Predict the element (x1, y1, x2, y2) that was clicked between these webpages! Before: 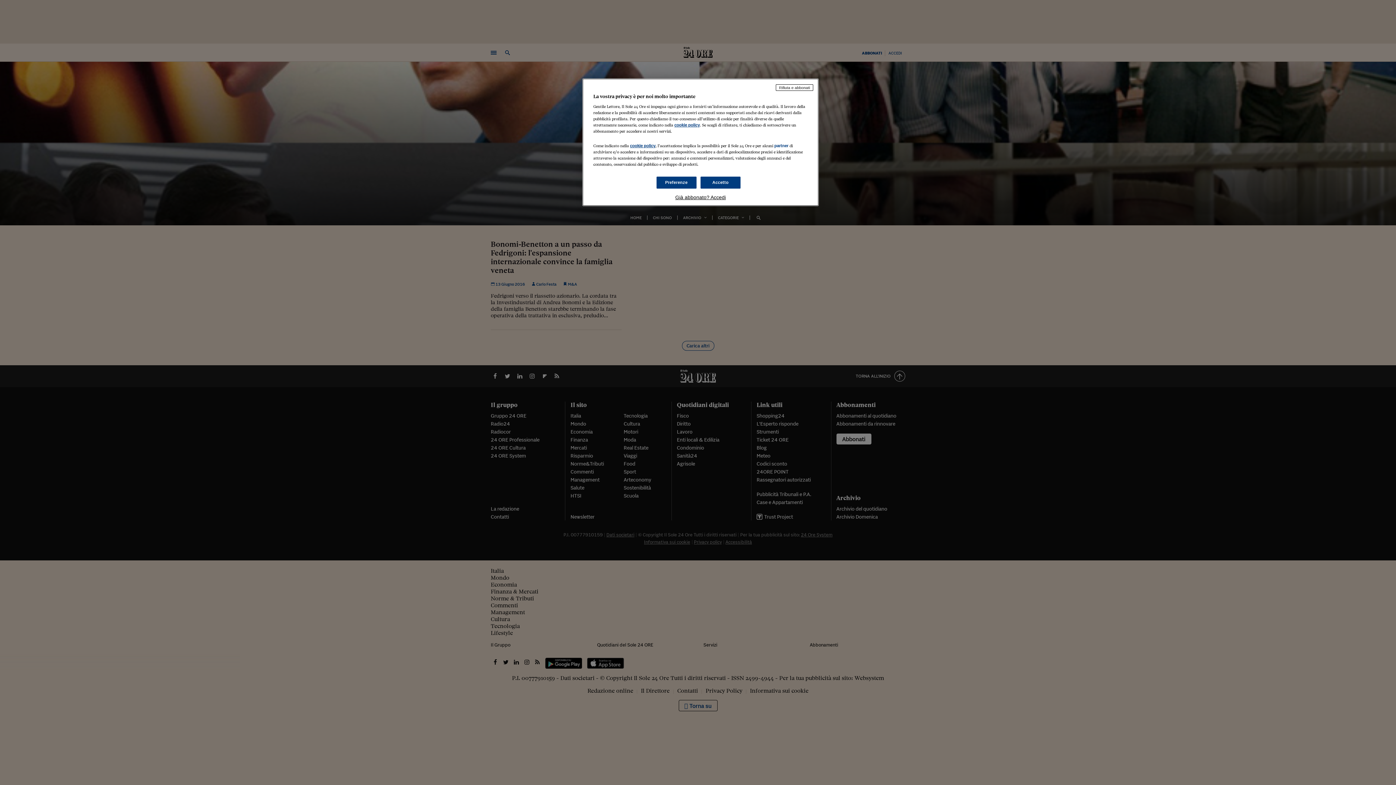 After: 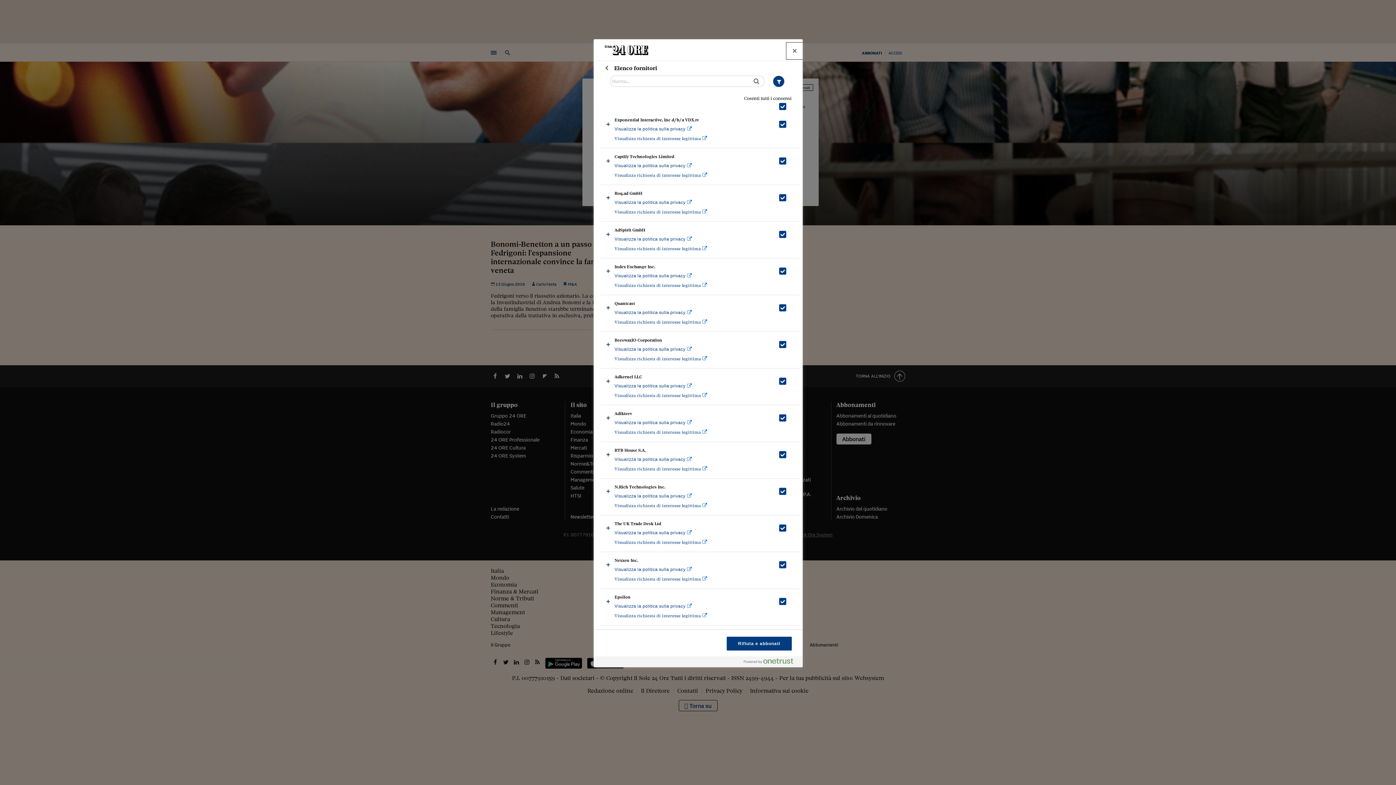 Action: bbox: (774, 143, 788, 148) label: partner